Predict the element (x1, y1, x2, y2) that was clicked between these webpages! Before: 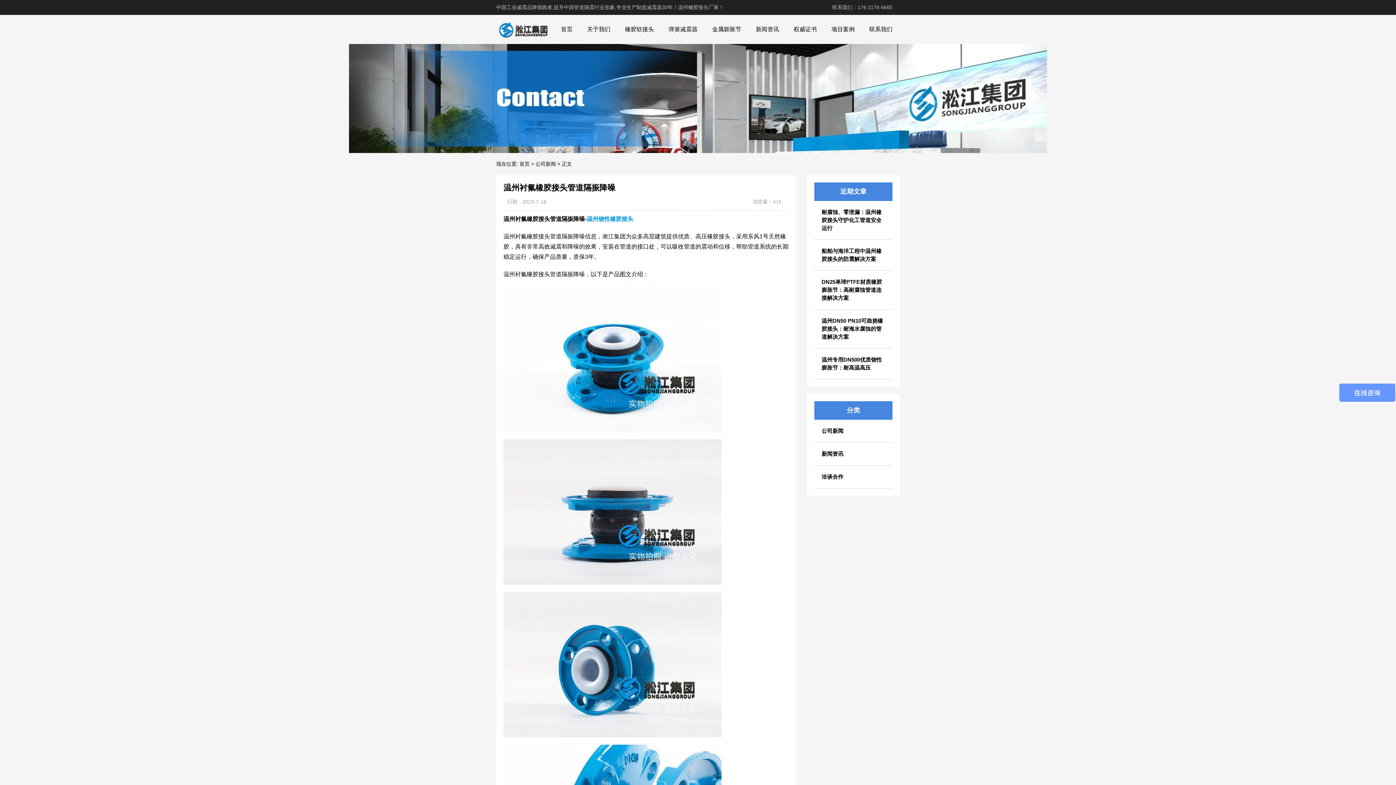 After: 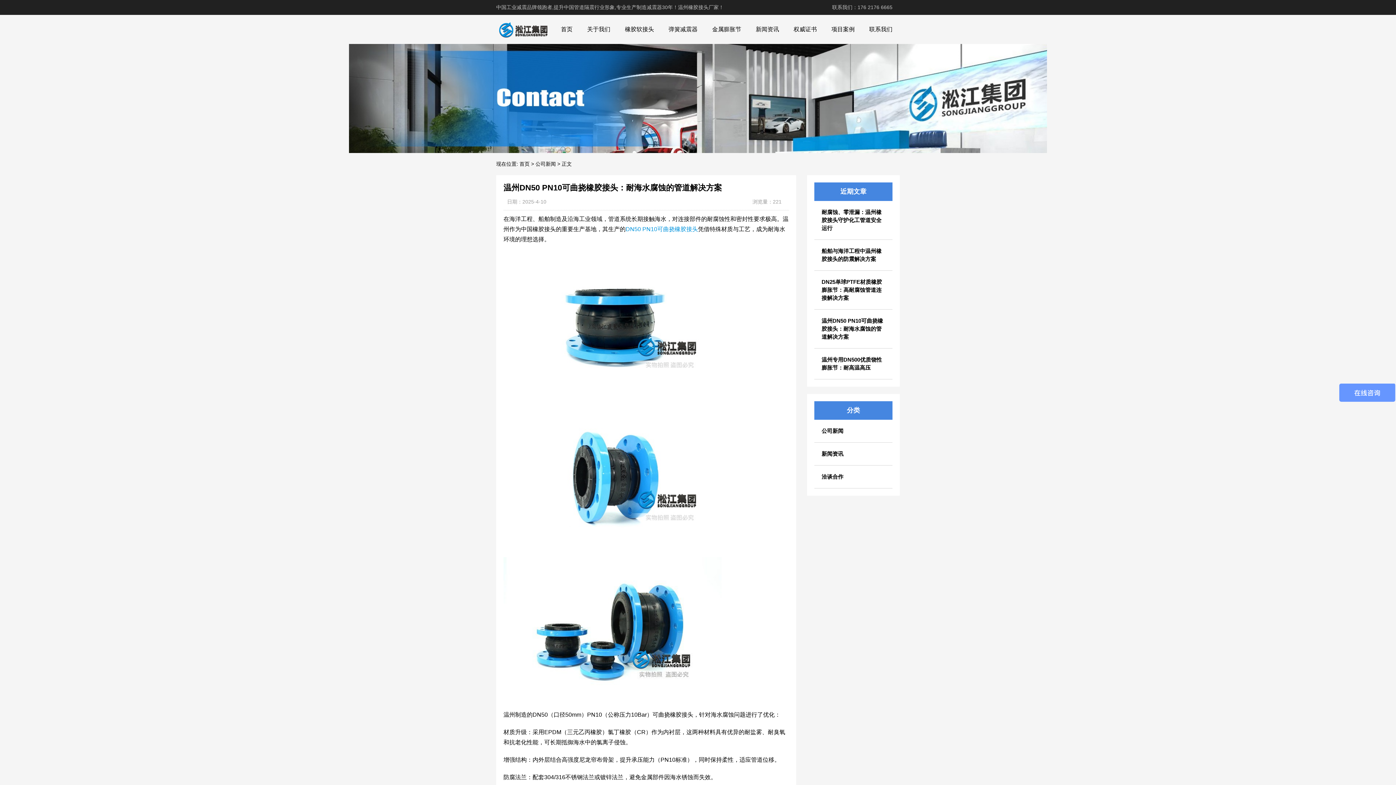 Action: label: 温州DN50 PN10可曲挠橡胶接头：耐海水腐蚀的管道解决方案 bbox: (814, 309, 892, 348)